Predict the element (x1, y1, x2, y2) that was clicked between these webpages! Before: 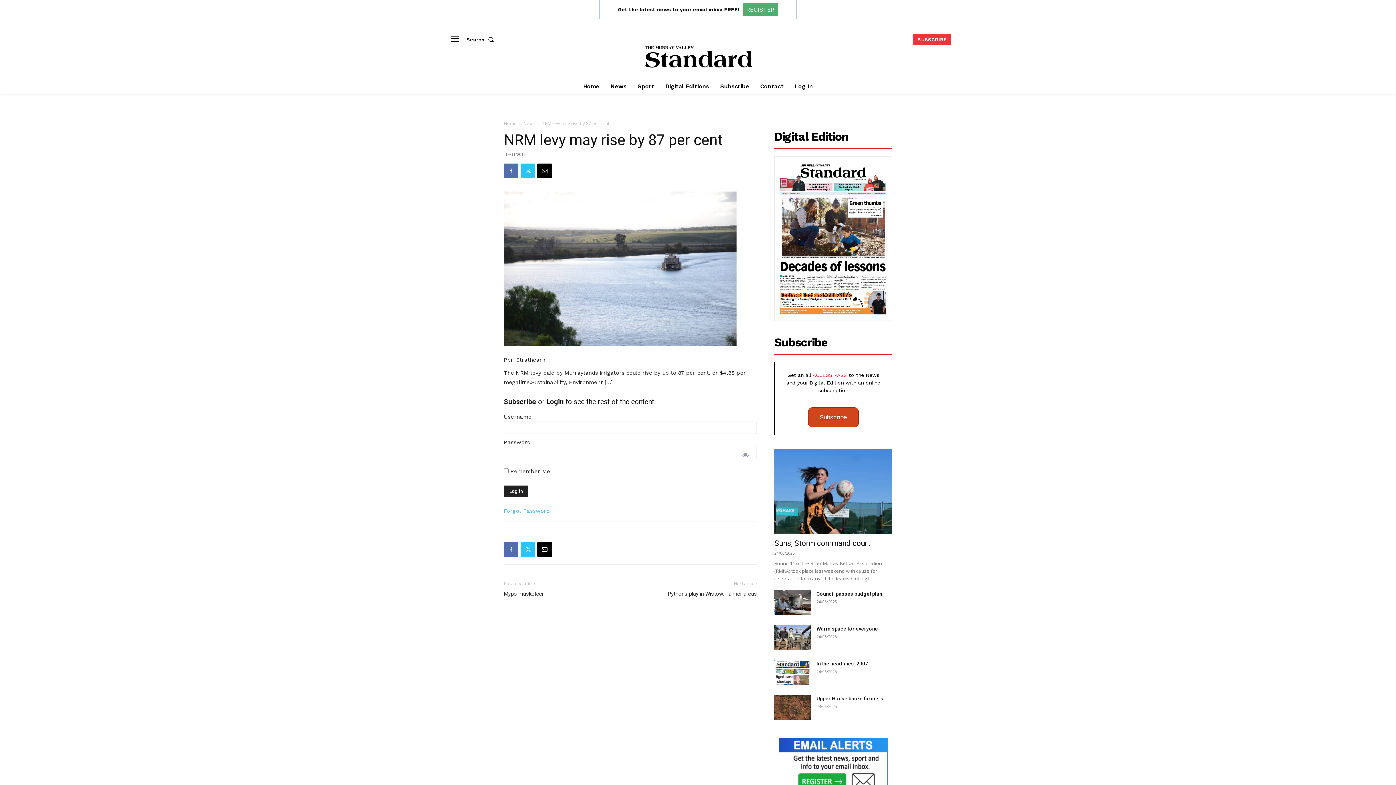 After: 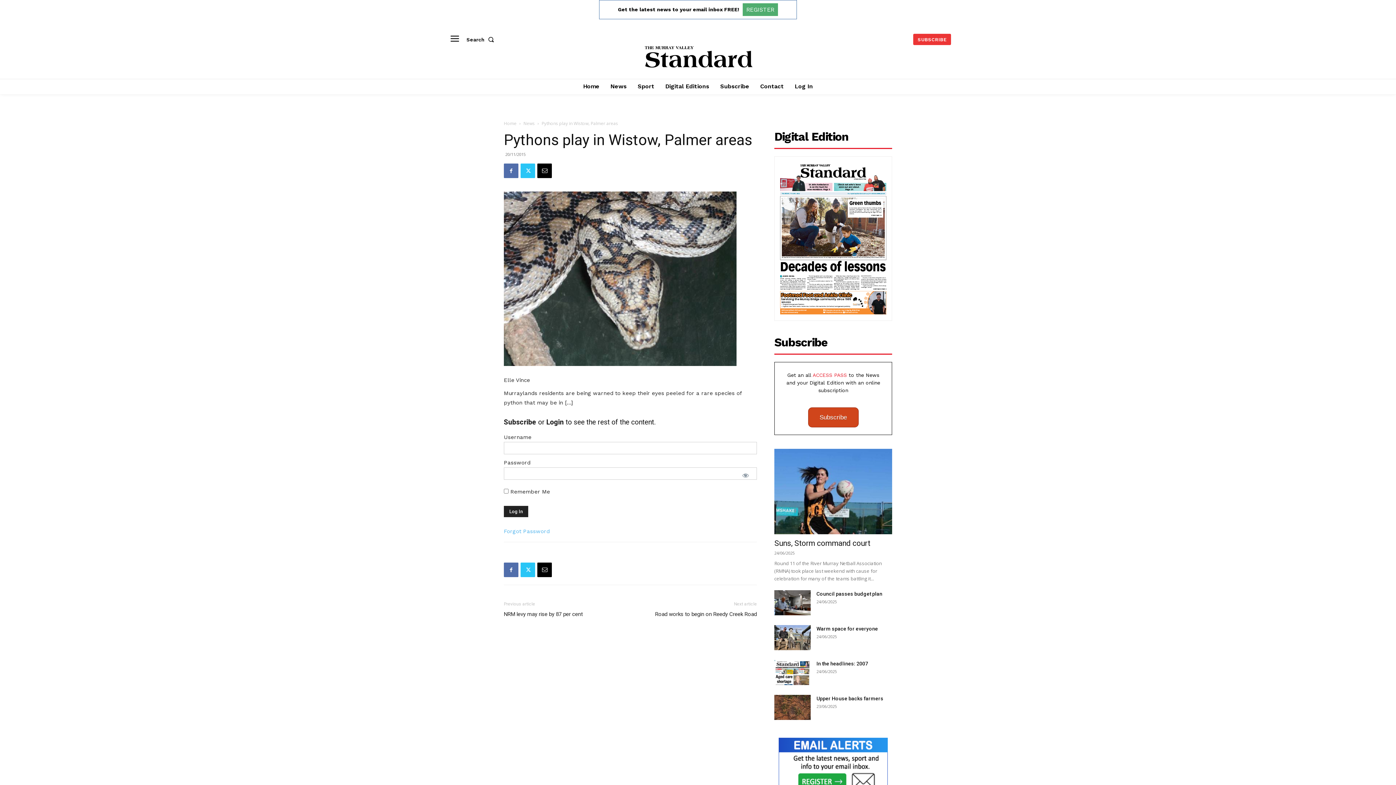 Action: label: Pythons play in Wistow, Palmer areas bbox: (668, 590, 757, 598)